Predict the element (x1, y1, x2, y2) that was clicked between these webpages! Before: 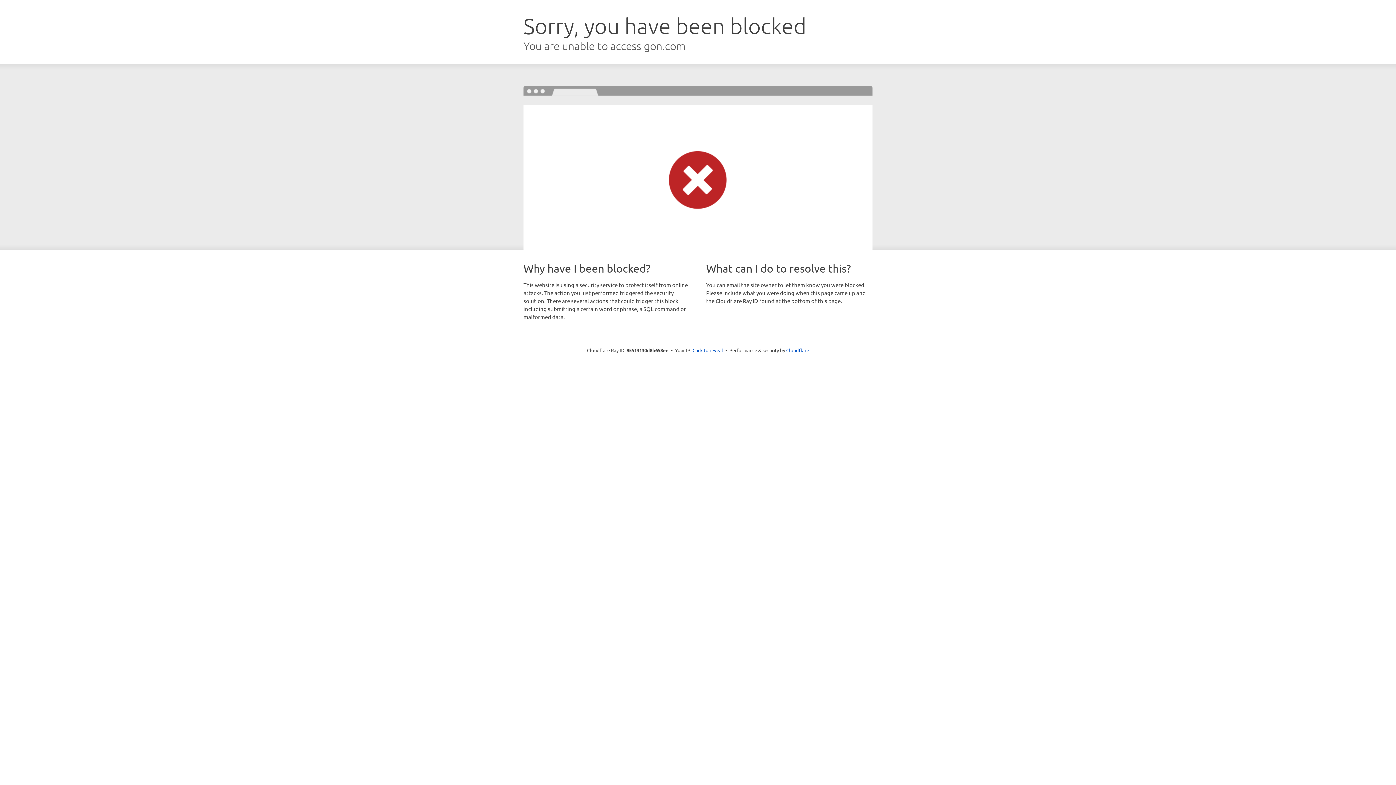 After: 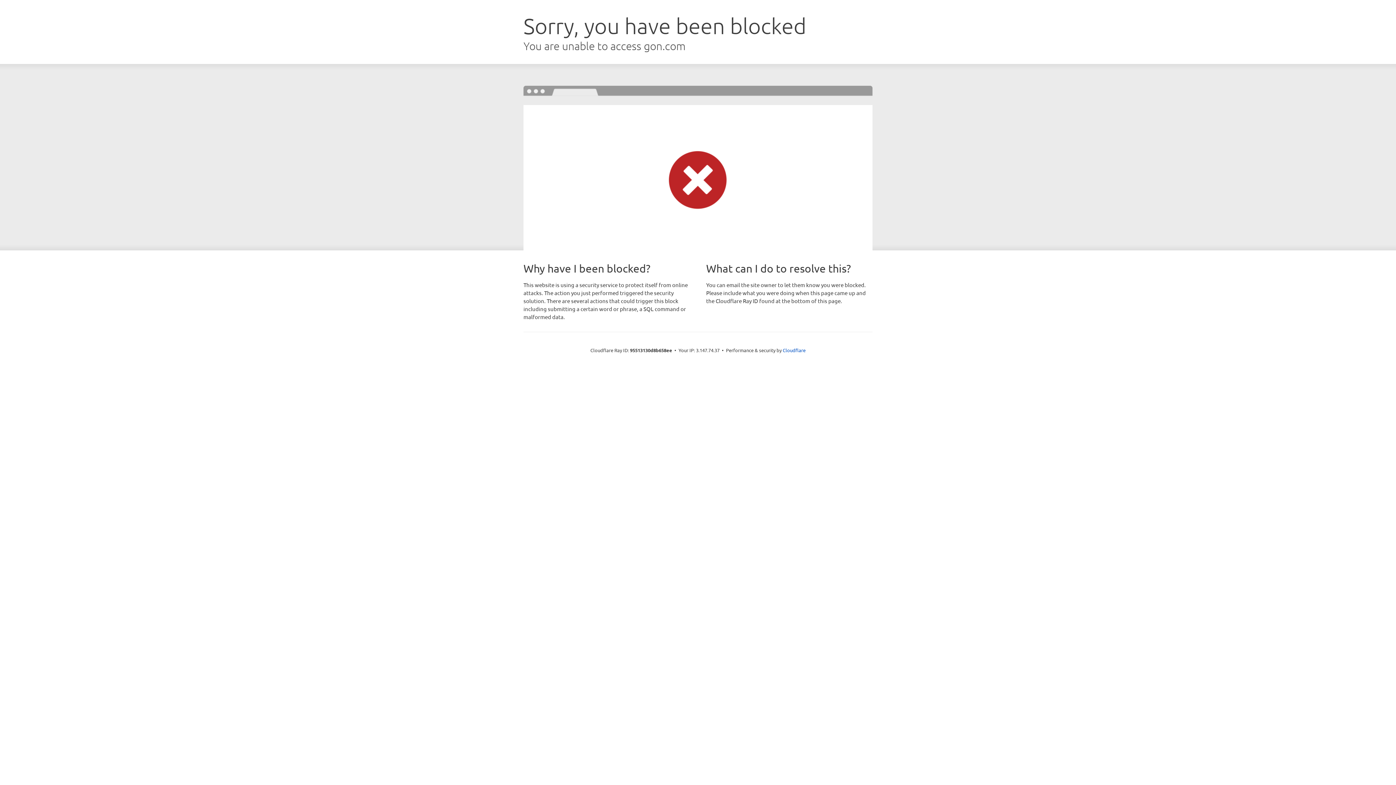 Action: bbox: (692, 346, 723, 353) label: Click to reveal